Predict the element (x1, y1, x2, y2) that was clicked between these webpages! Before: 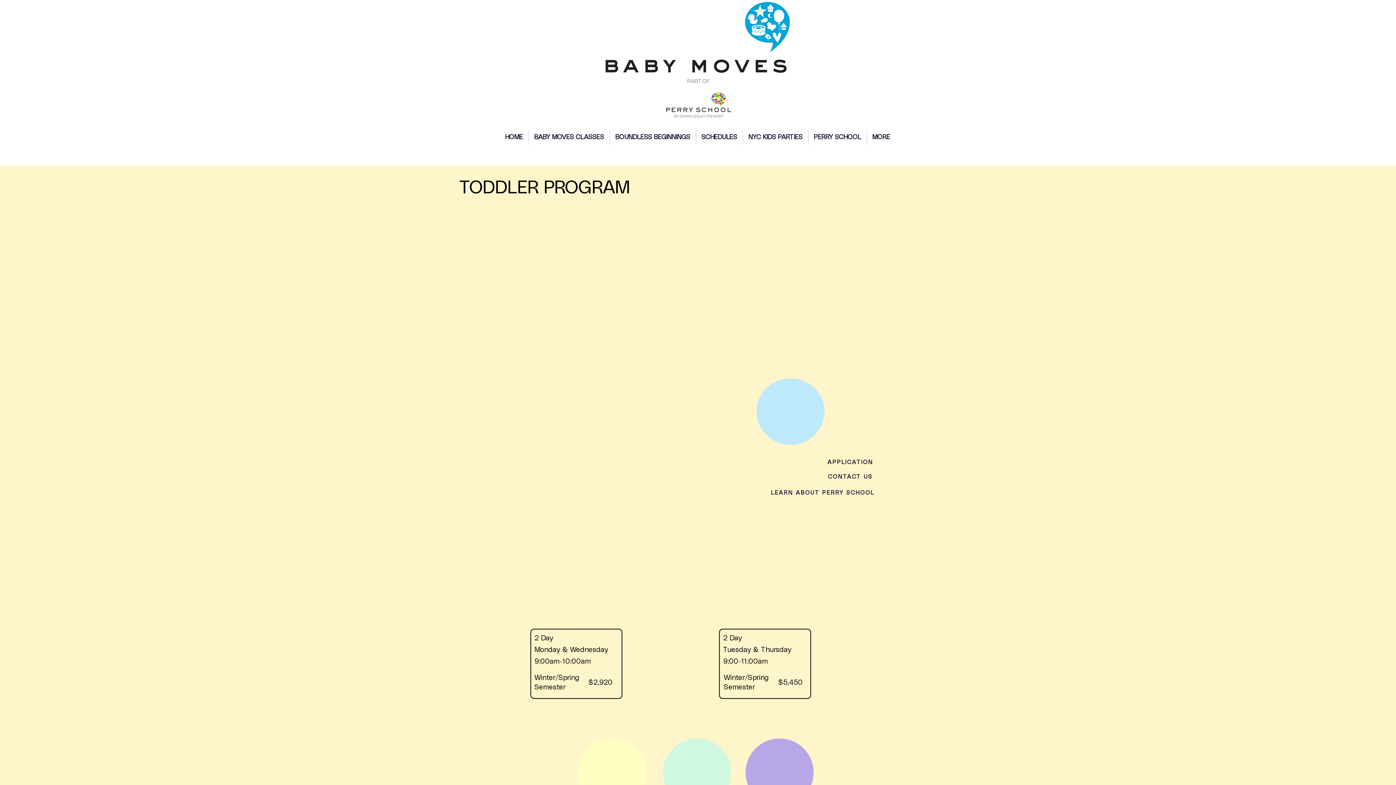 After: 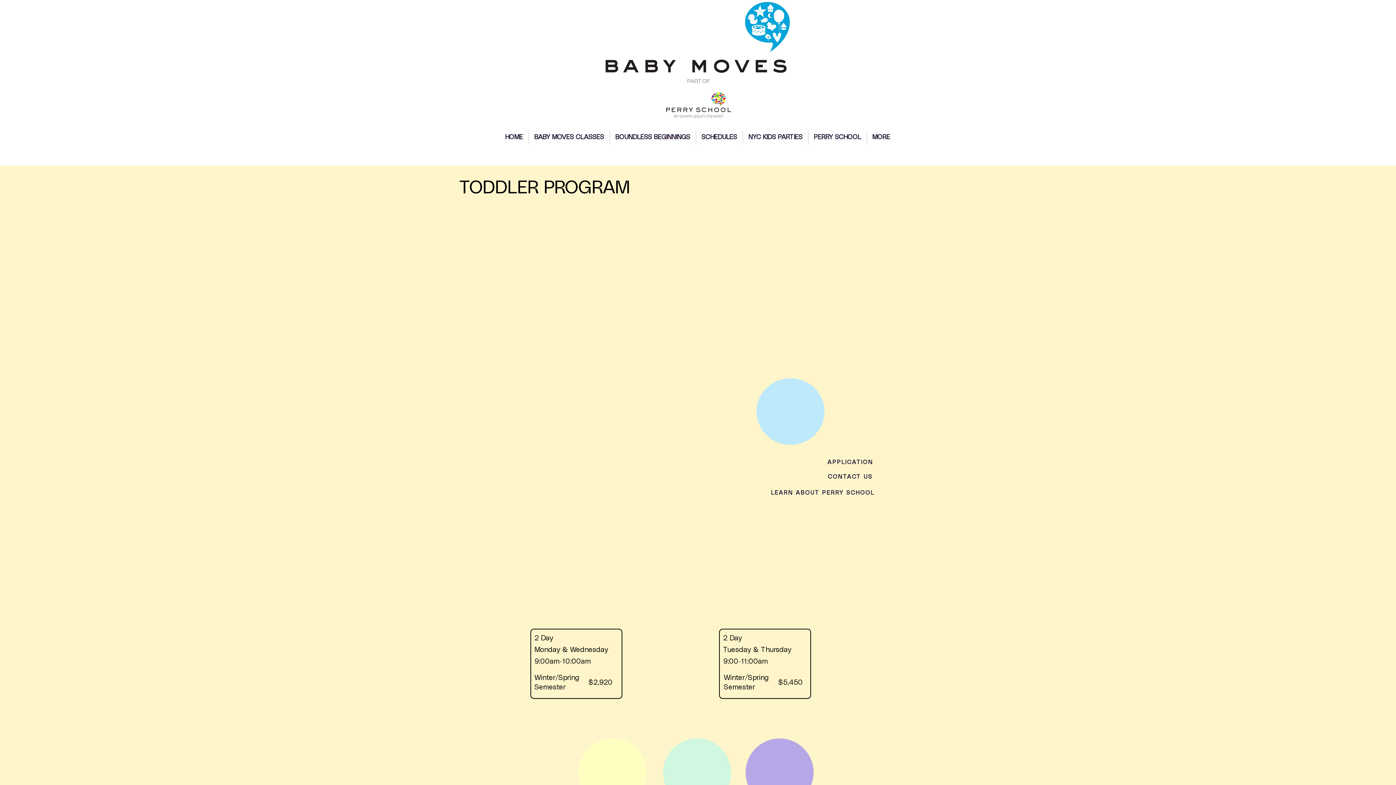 Action: bbox: (780, 413, 800, 420) label: FORM